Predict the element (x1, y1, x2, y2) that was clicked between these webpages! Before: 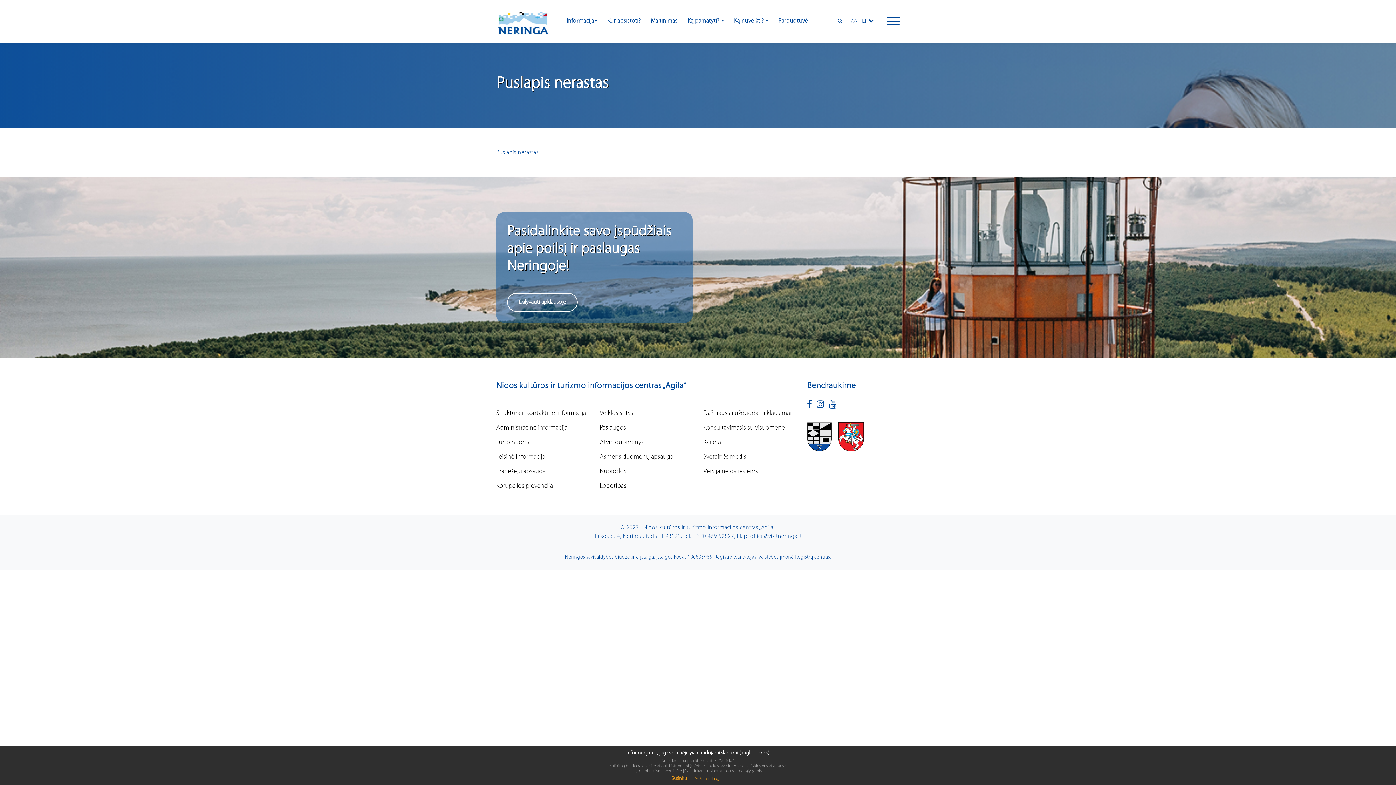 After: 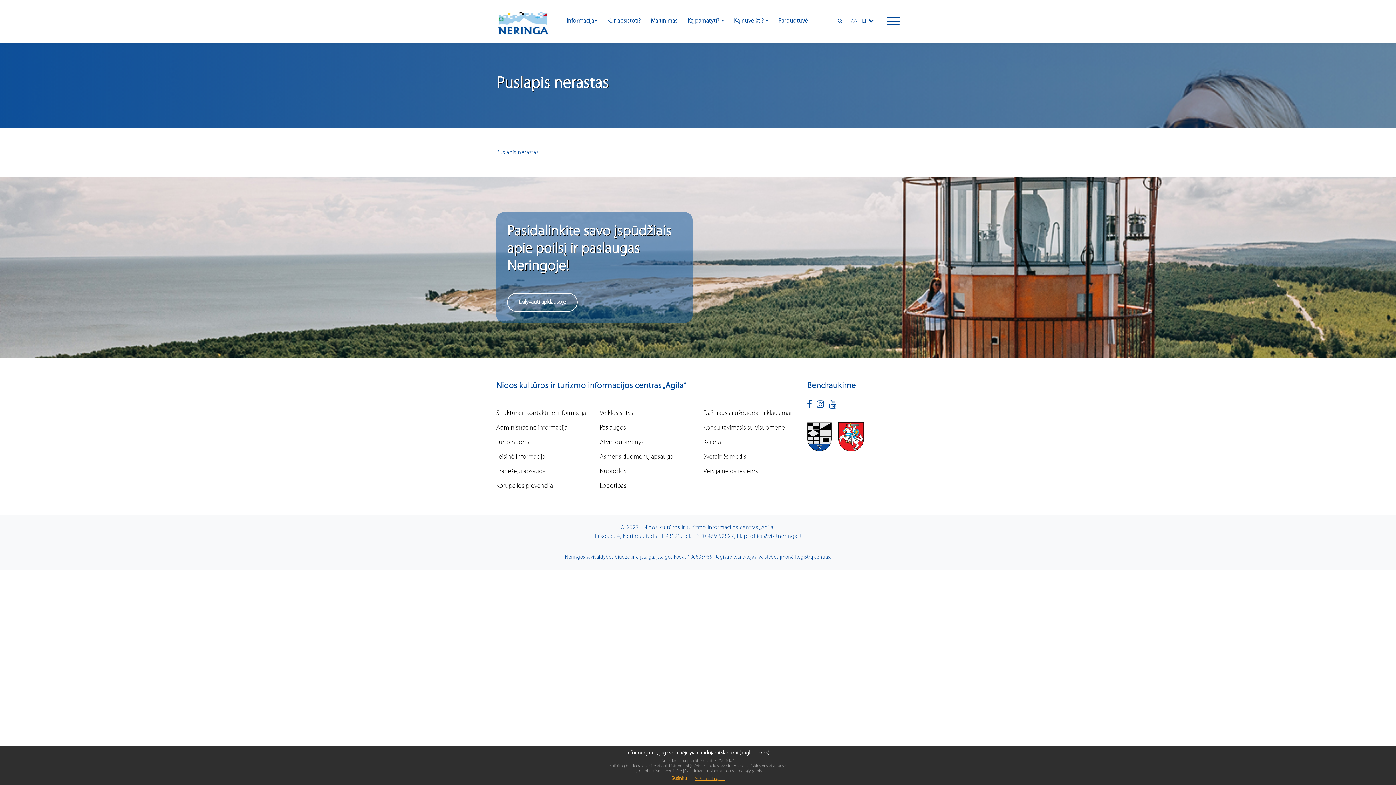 Action: bbox: (695, 777, 724, 781) label: Sužinoti daugiau